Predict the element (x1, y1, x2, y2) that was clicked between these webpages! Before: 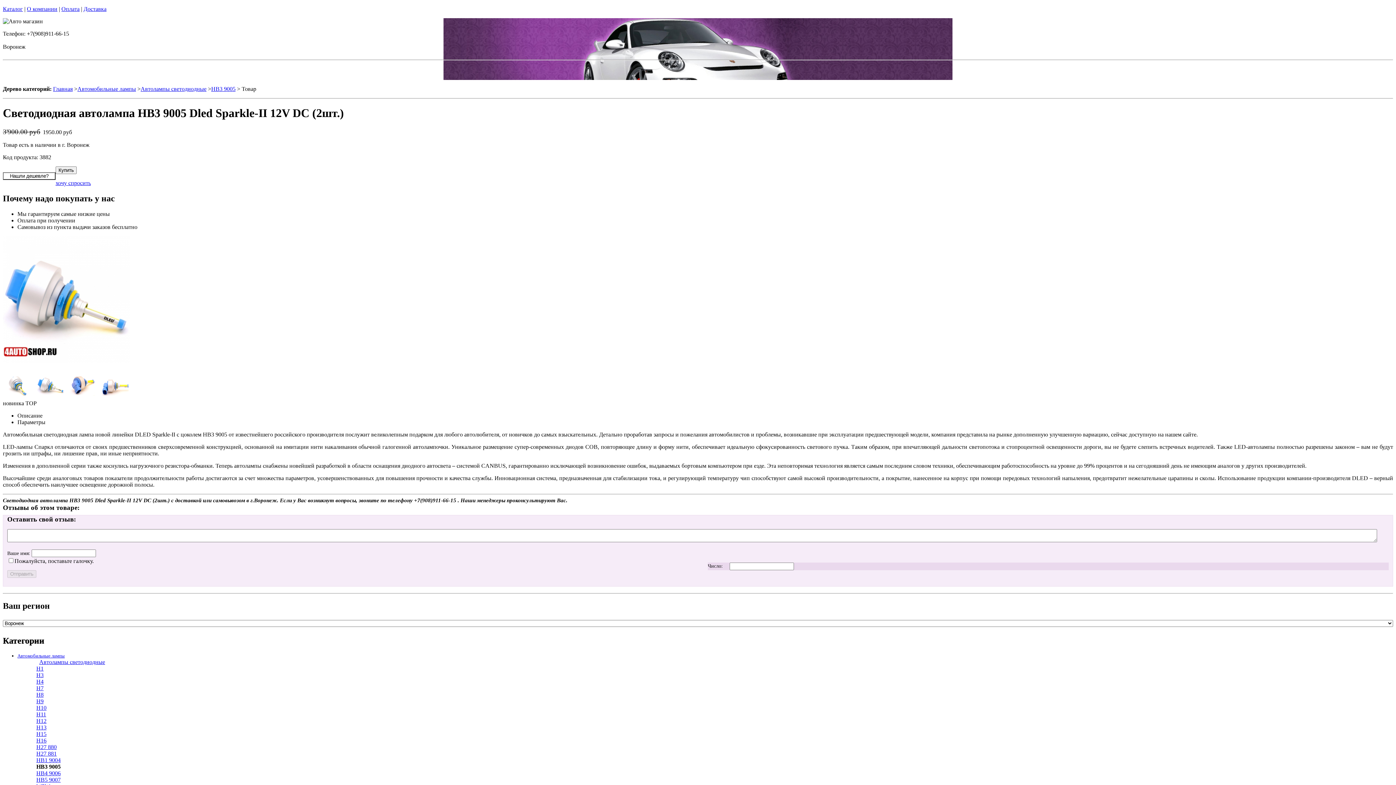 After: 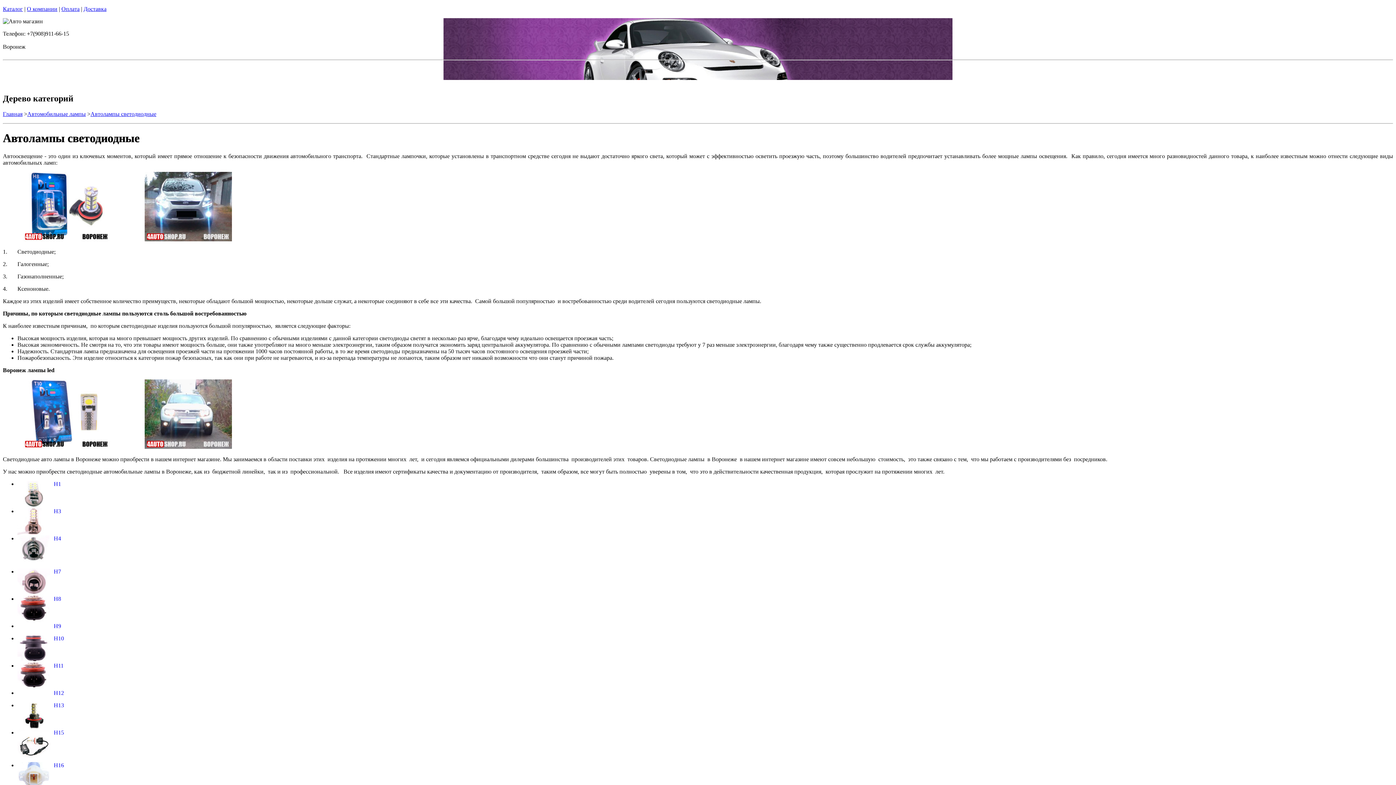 Action: label: Автолампы светодиодные bbox: (32, 659, 105, 665)